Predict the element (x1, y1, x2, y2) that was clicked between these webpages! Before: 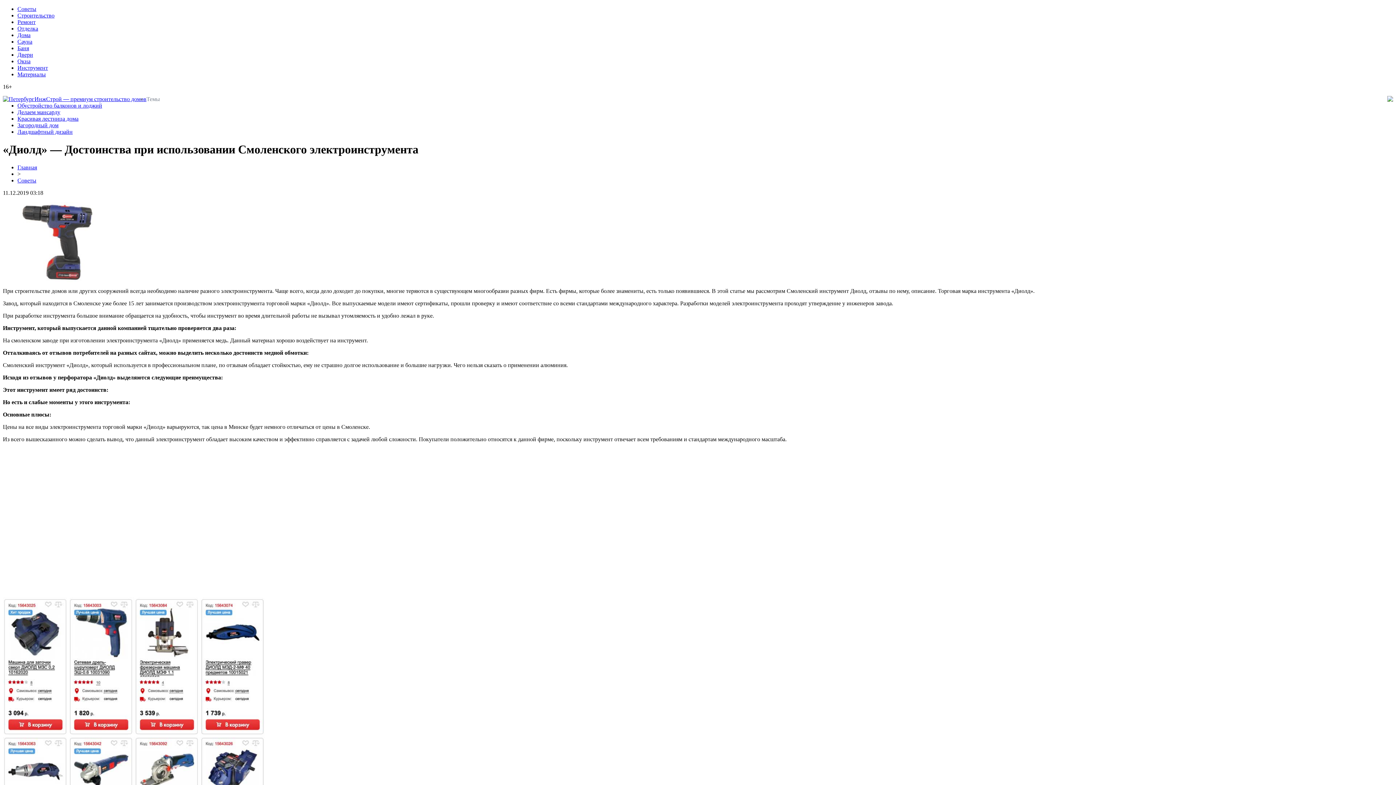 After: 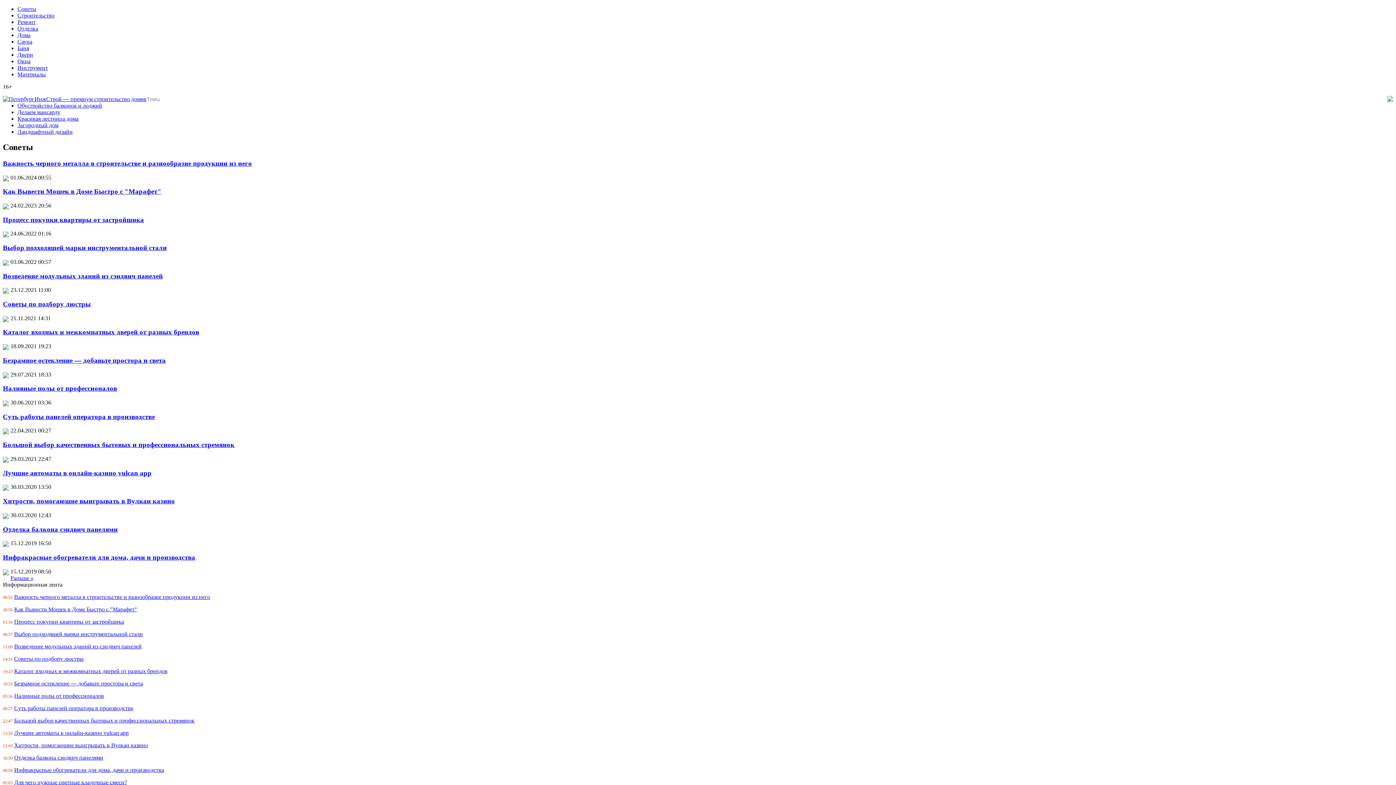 Action: bbox: (17, 5, 36, 12) label: Советы